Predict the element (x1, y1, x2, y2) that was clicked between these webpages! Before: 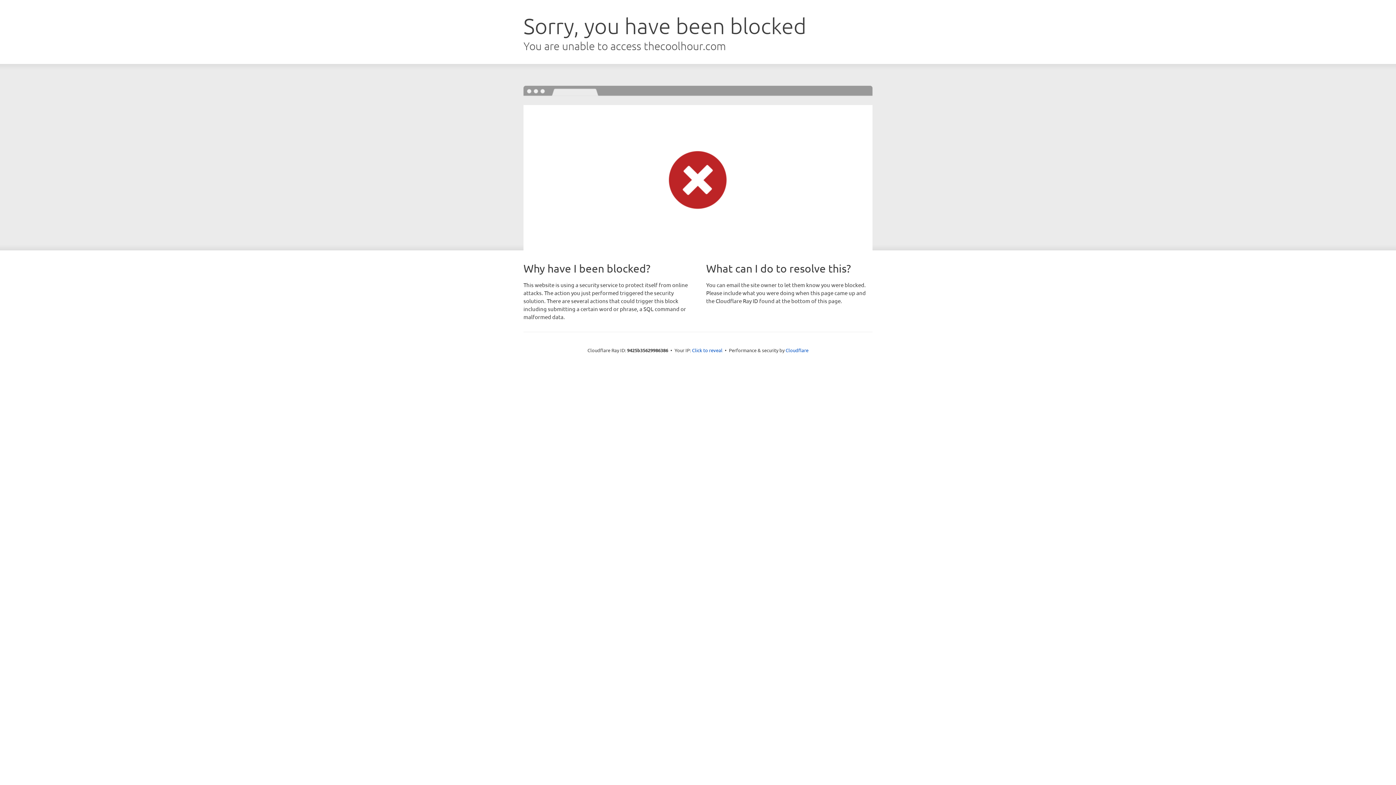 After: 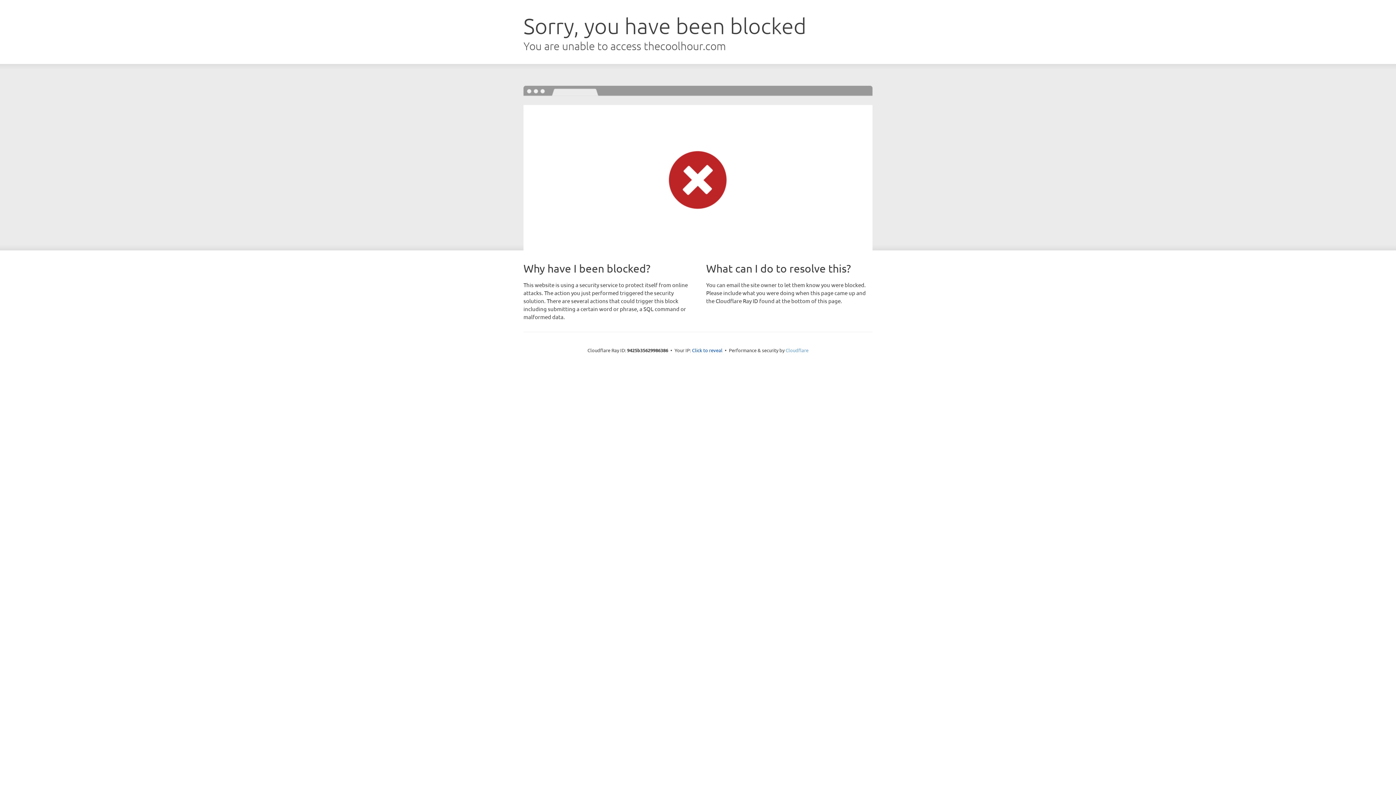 Action: label: Cloudflare bbox: (785, 347, 808, 353)